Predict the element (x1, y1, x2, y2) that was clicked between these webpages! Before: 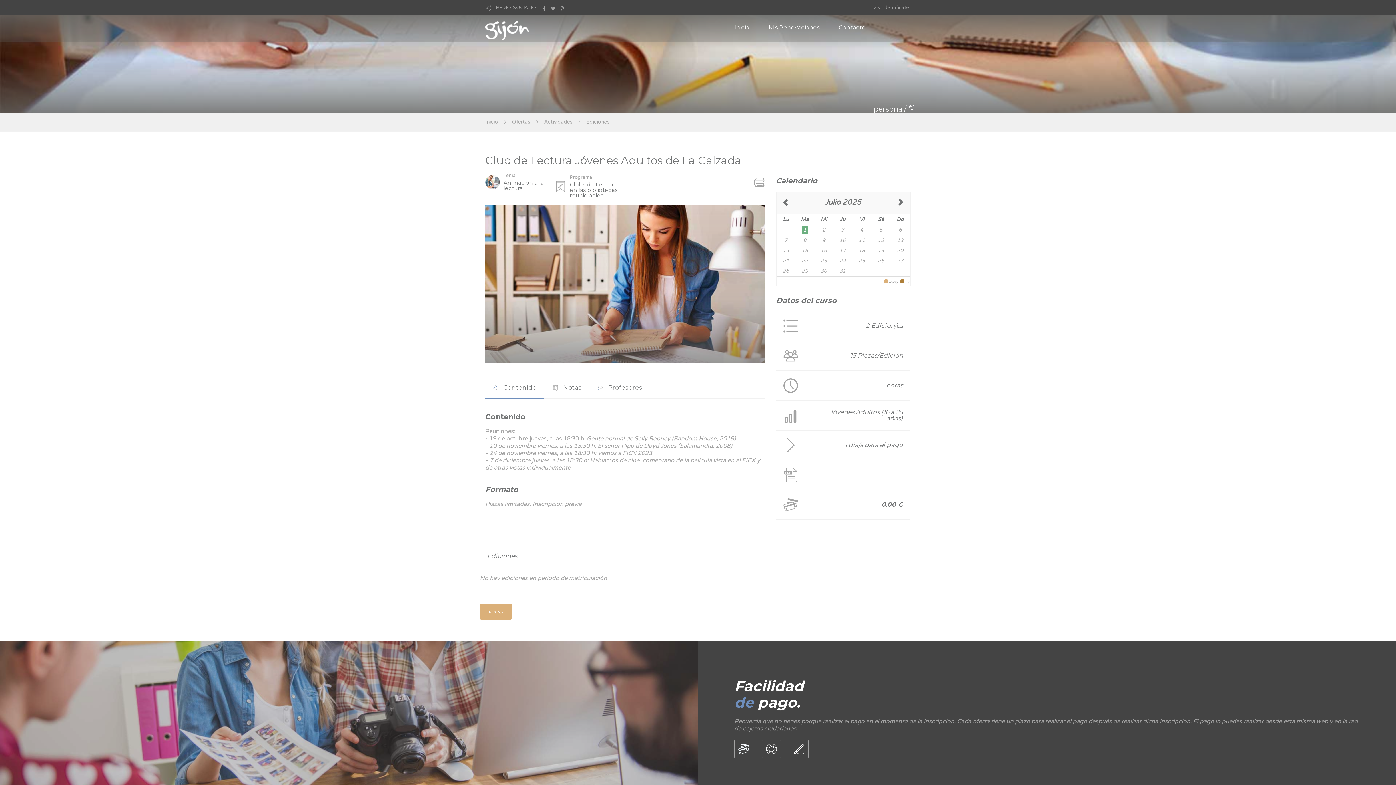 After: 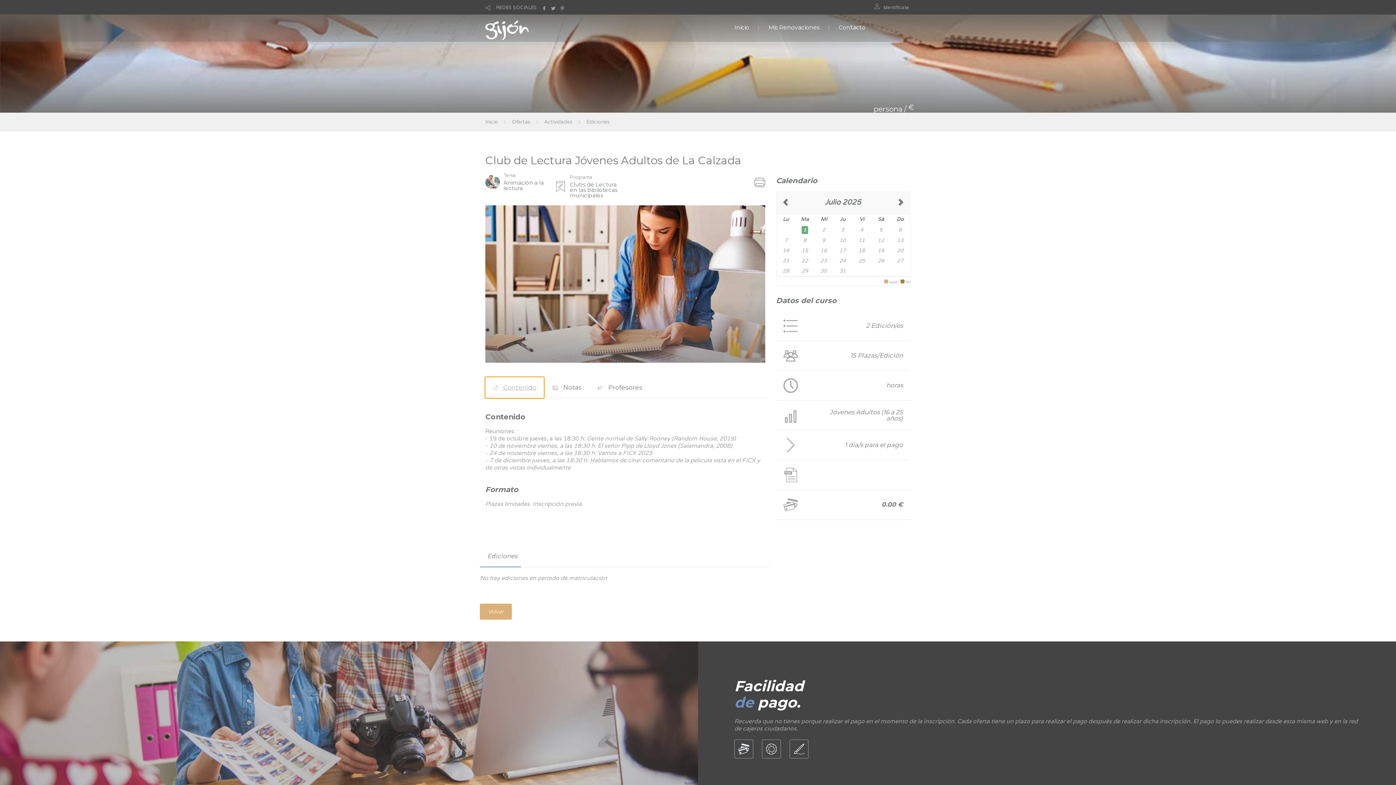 Action: bbox: (485, 377, 544, 398) label:  Contenido